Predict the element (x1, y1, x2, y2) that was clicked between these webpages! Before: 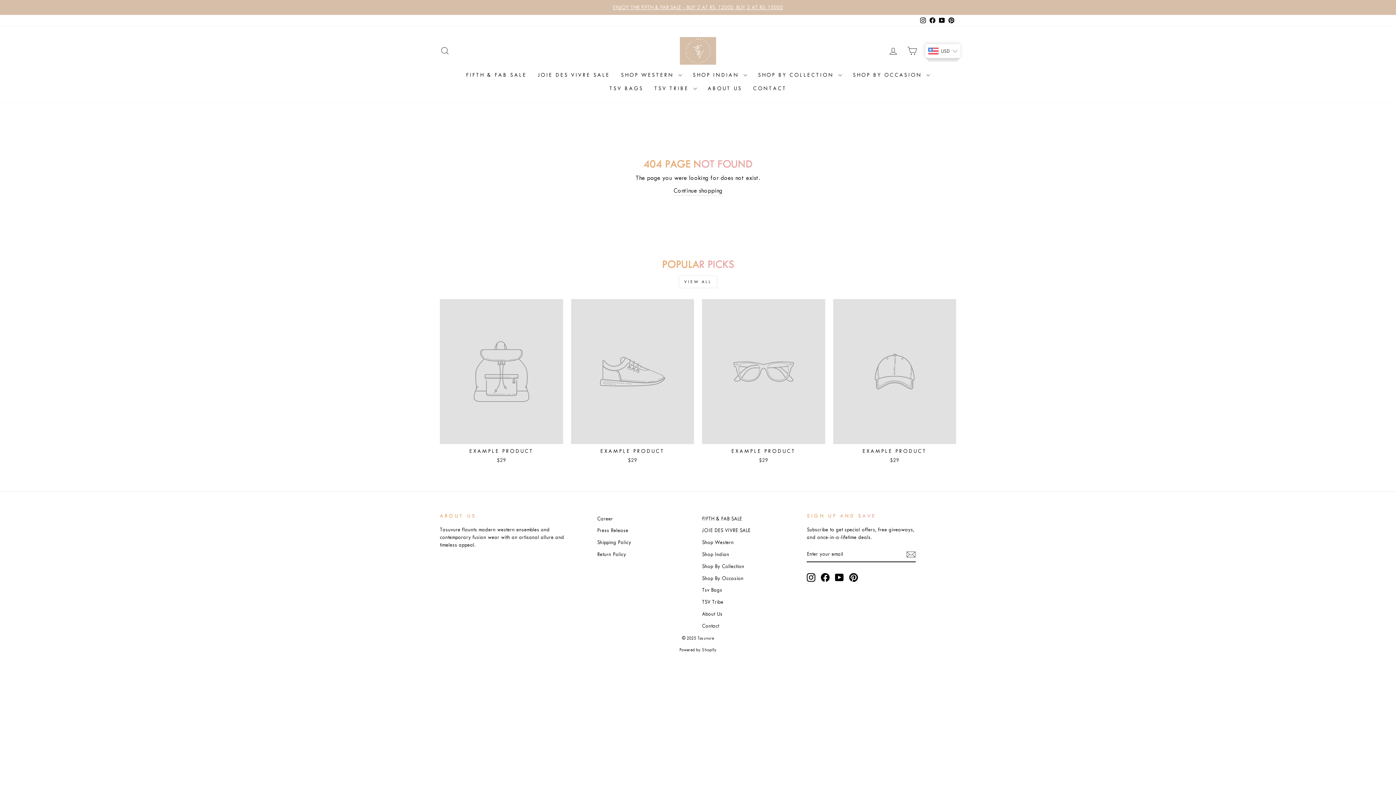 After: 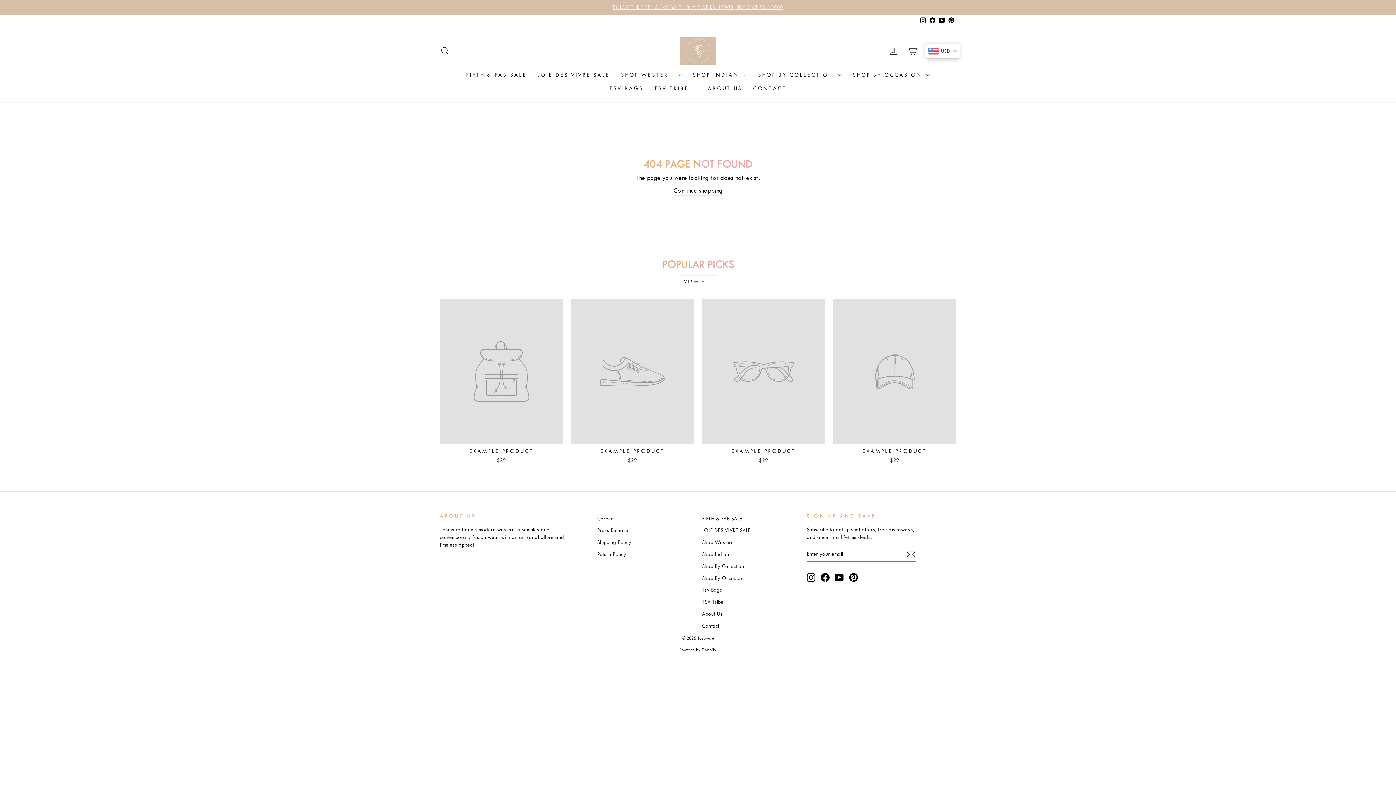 Action: label: VIEW ALL bbox: (678, 275, 717, 288)